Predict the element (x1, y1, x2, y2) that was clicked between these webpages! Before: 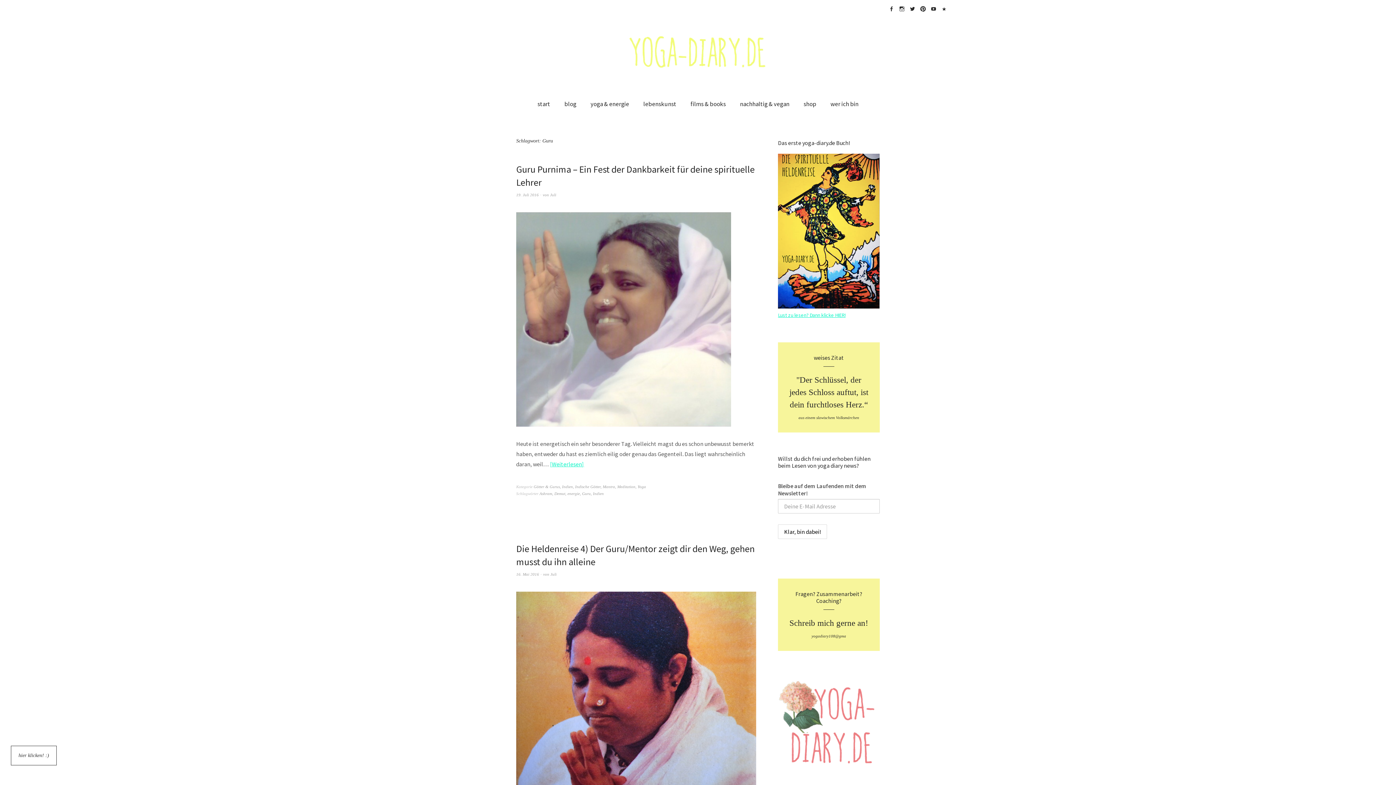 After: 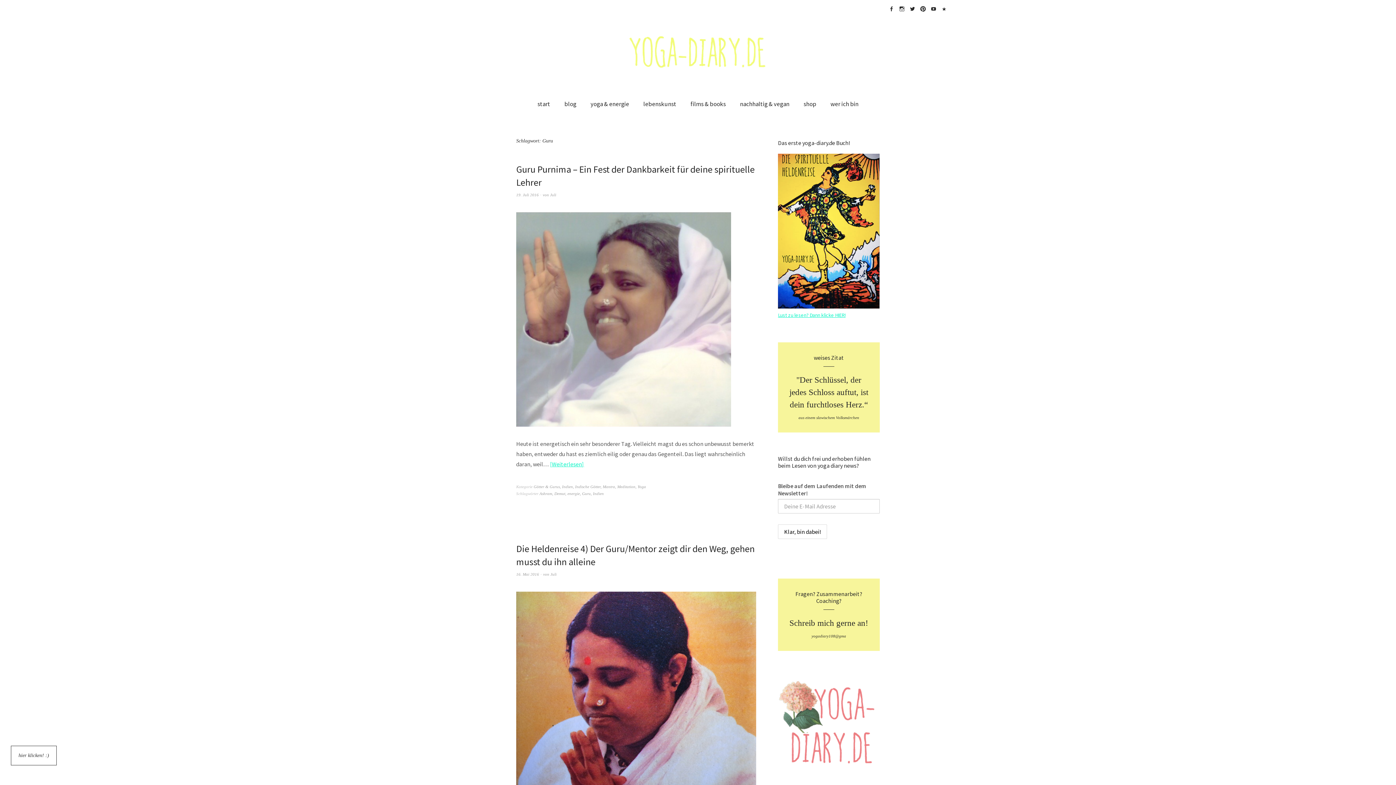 Action: bbox: (778, 303, 880, 310)